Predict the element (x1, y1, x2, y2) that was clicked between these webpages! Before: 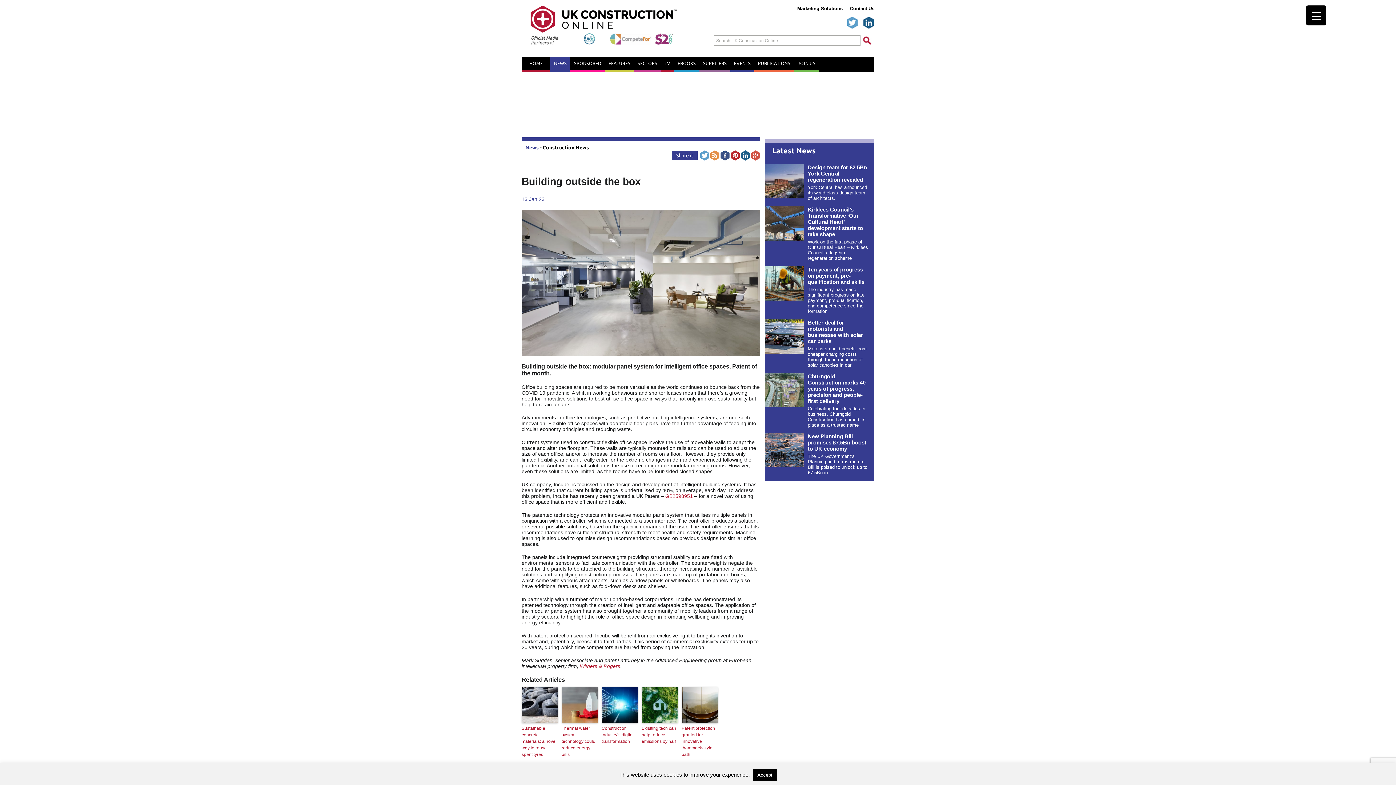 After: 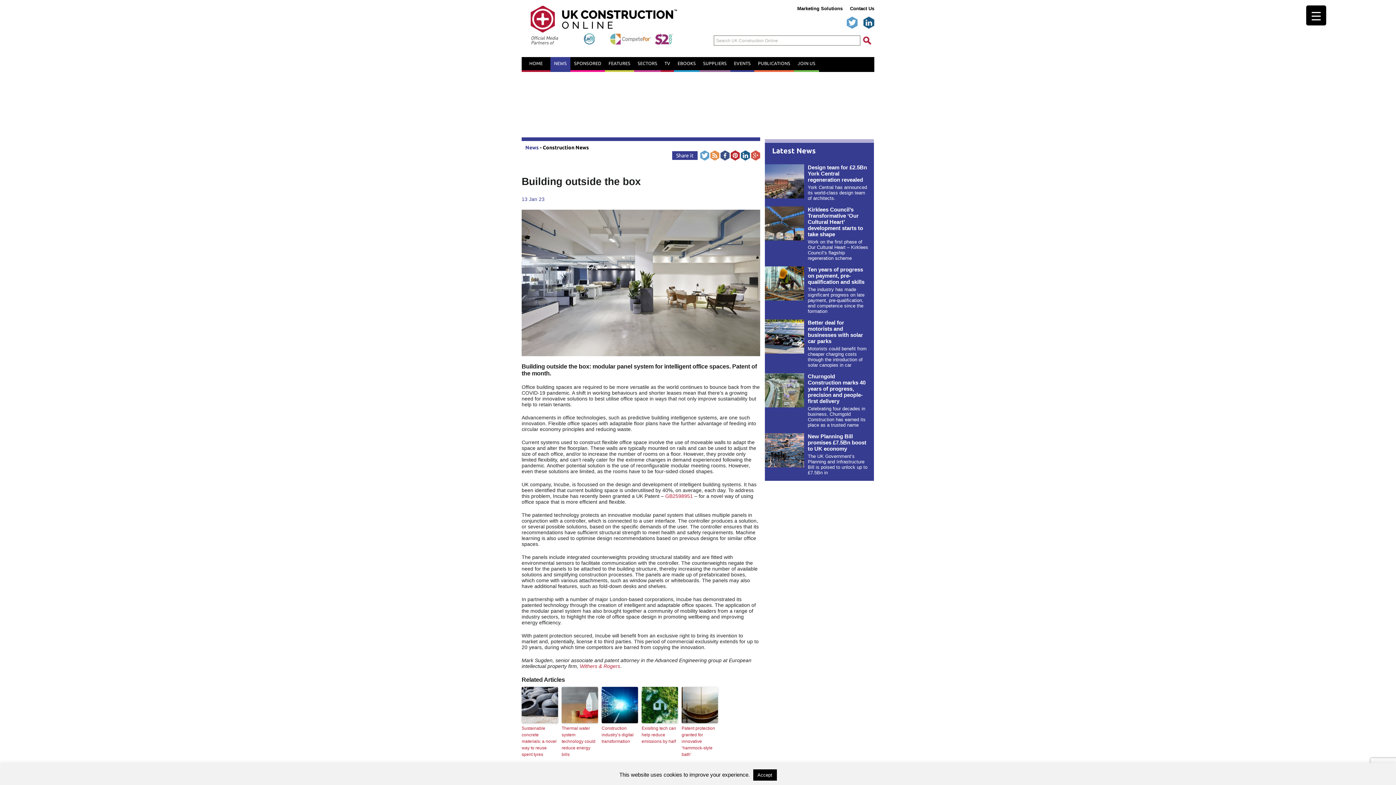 Action: bbox: (700, 156, 709, 161)